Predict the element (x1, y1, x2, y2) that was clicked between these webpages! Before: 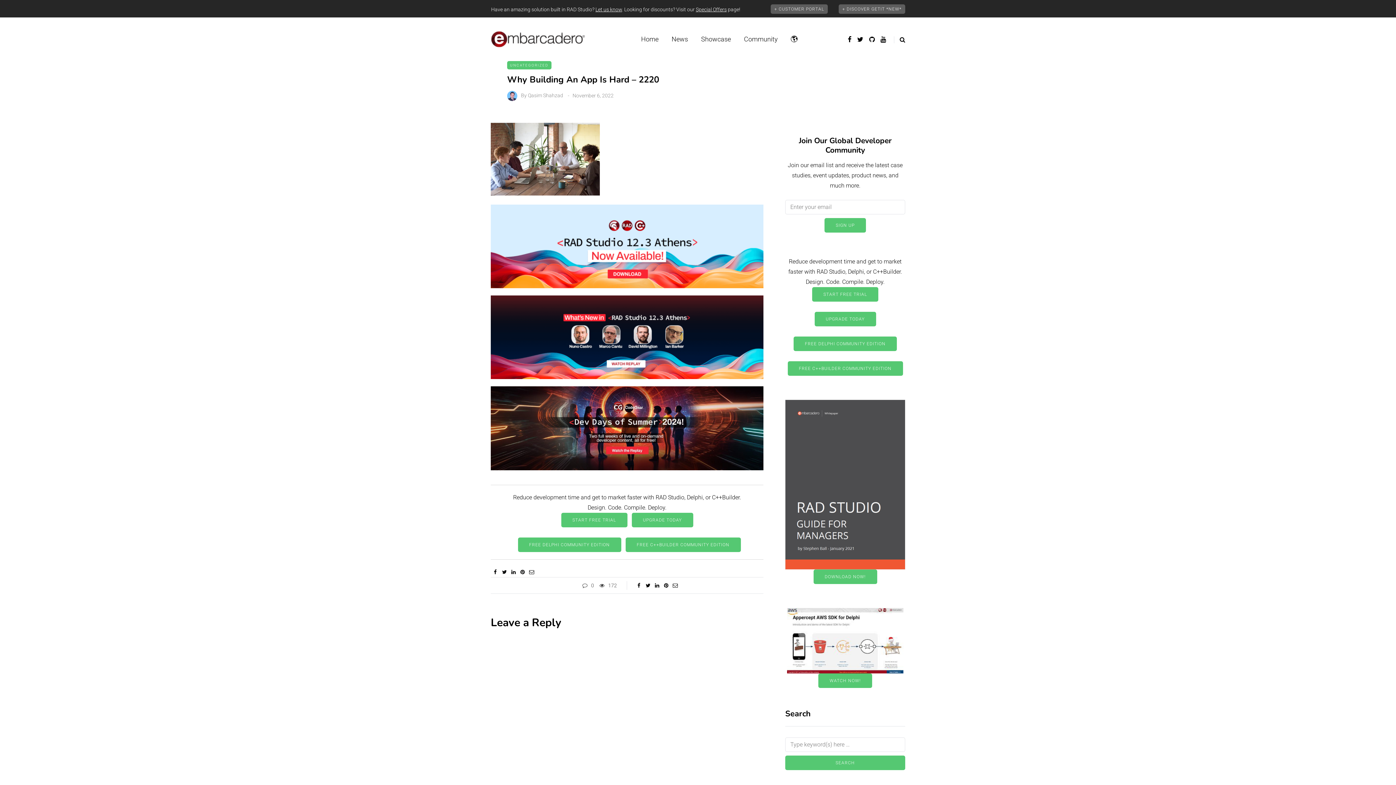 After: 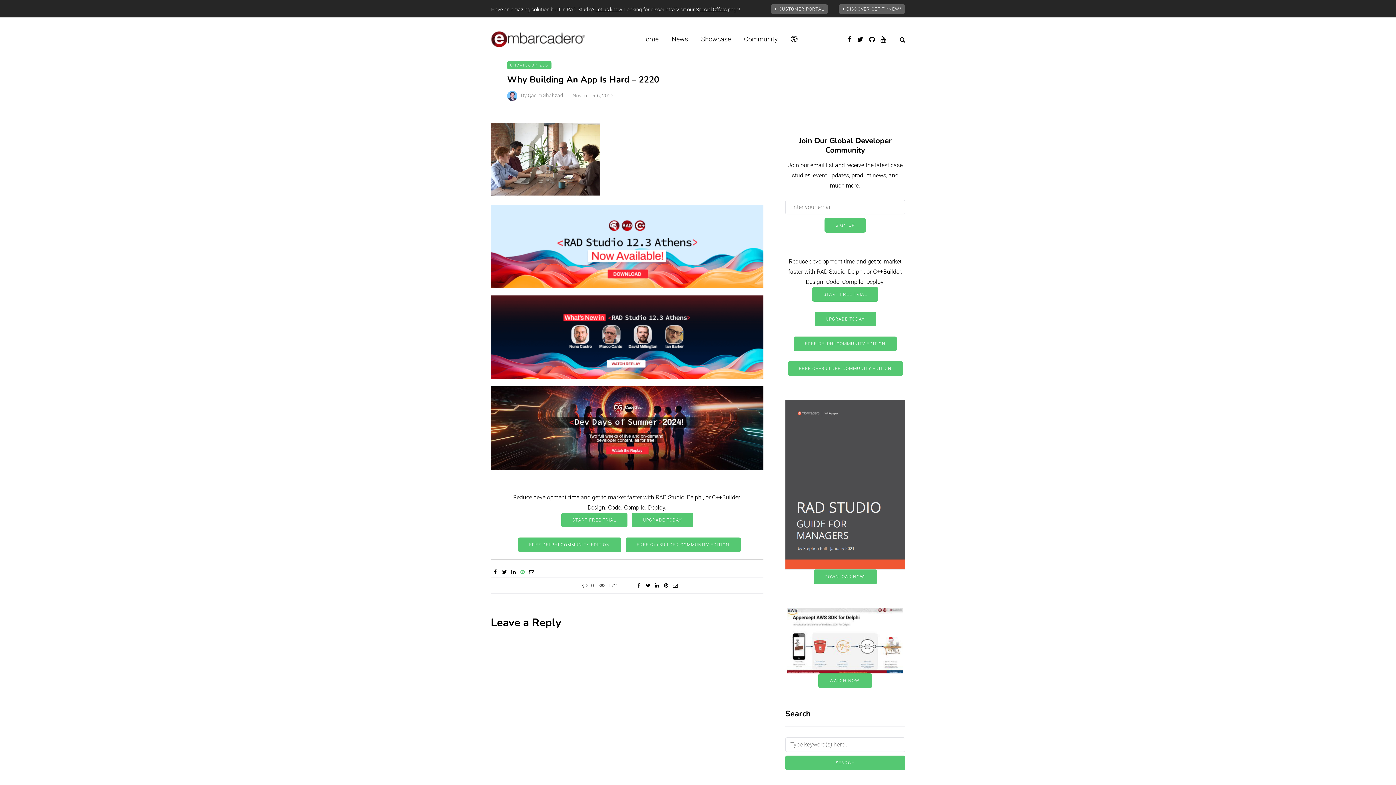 Action: bbox: (518, 568, 527, 575)